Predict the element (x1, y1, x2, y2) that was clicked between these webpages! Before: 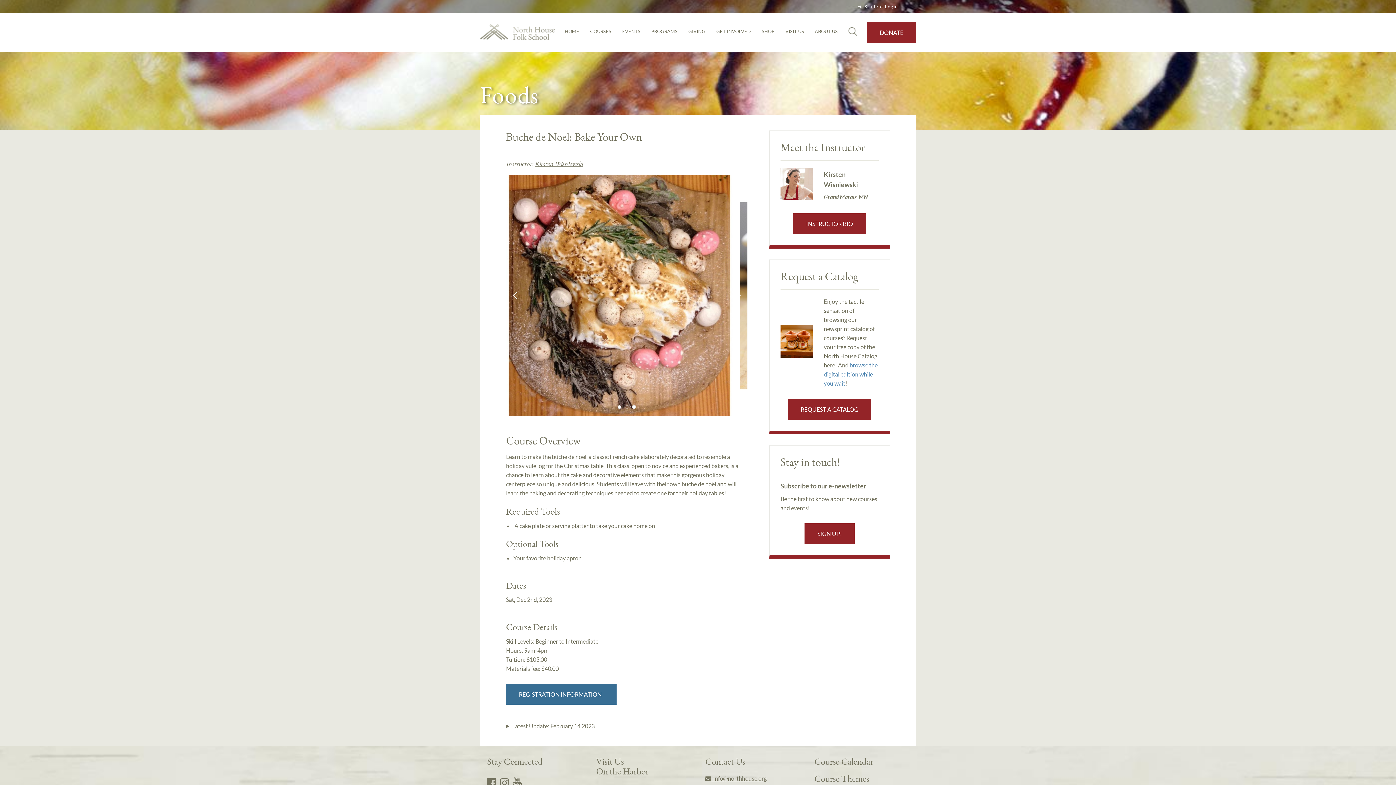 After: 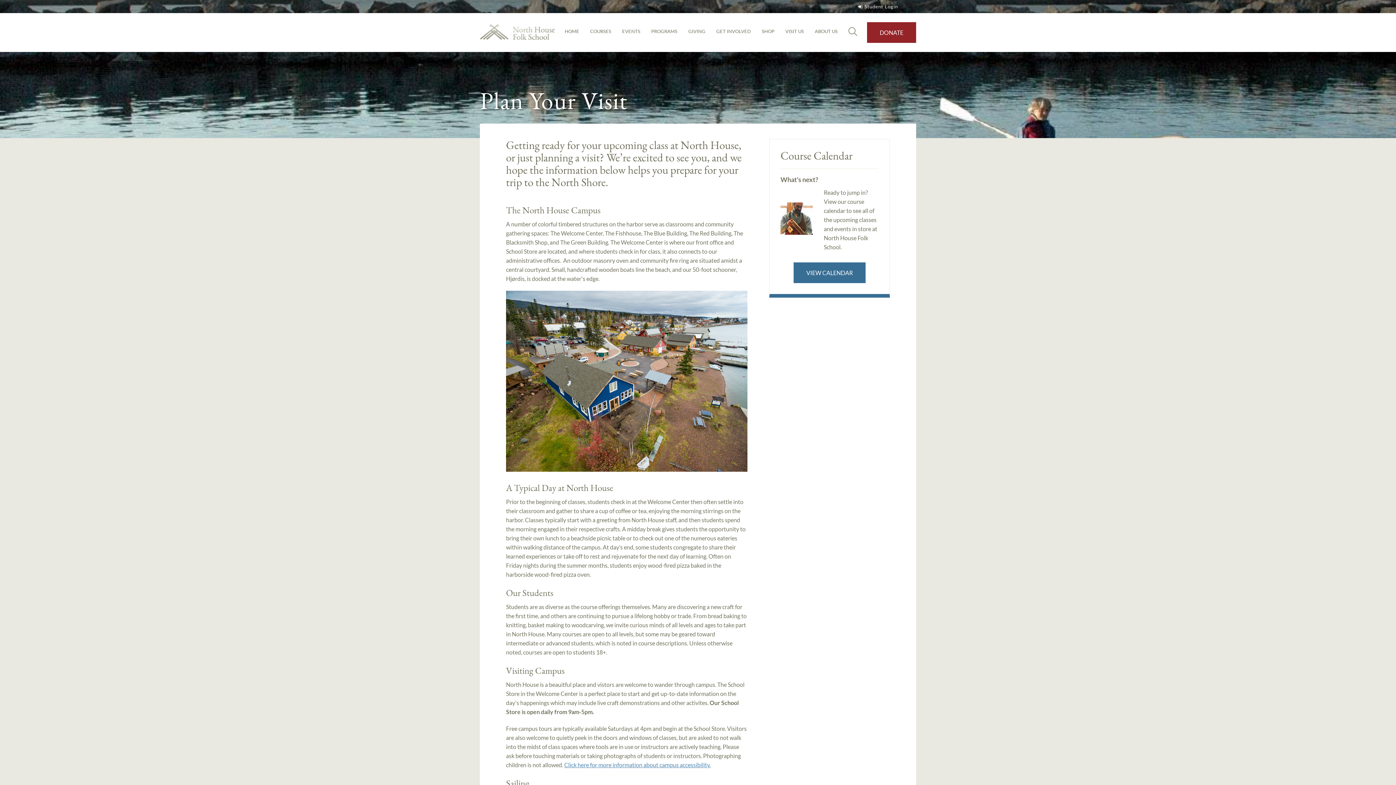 Action: bbox: (785, 28, 804, 38) label: VISIT US